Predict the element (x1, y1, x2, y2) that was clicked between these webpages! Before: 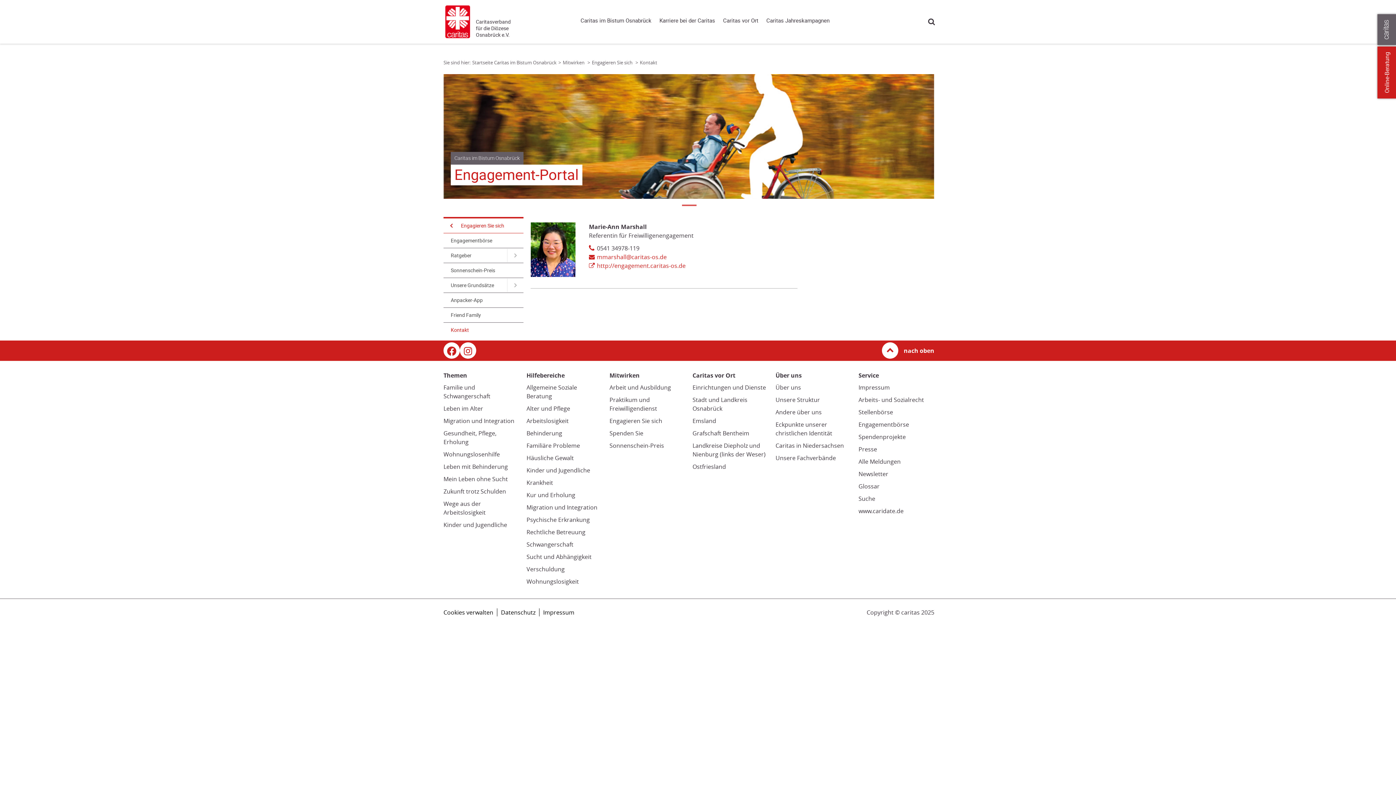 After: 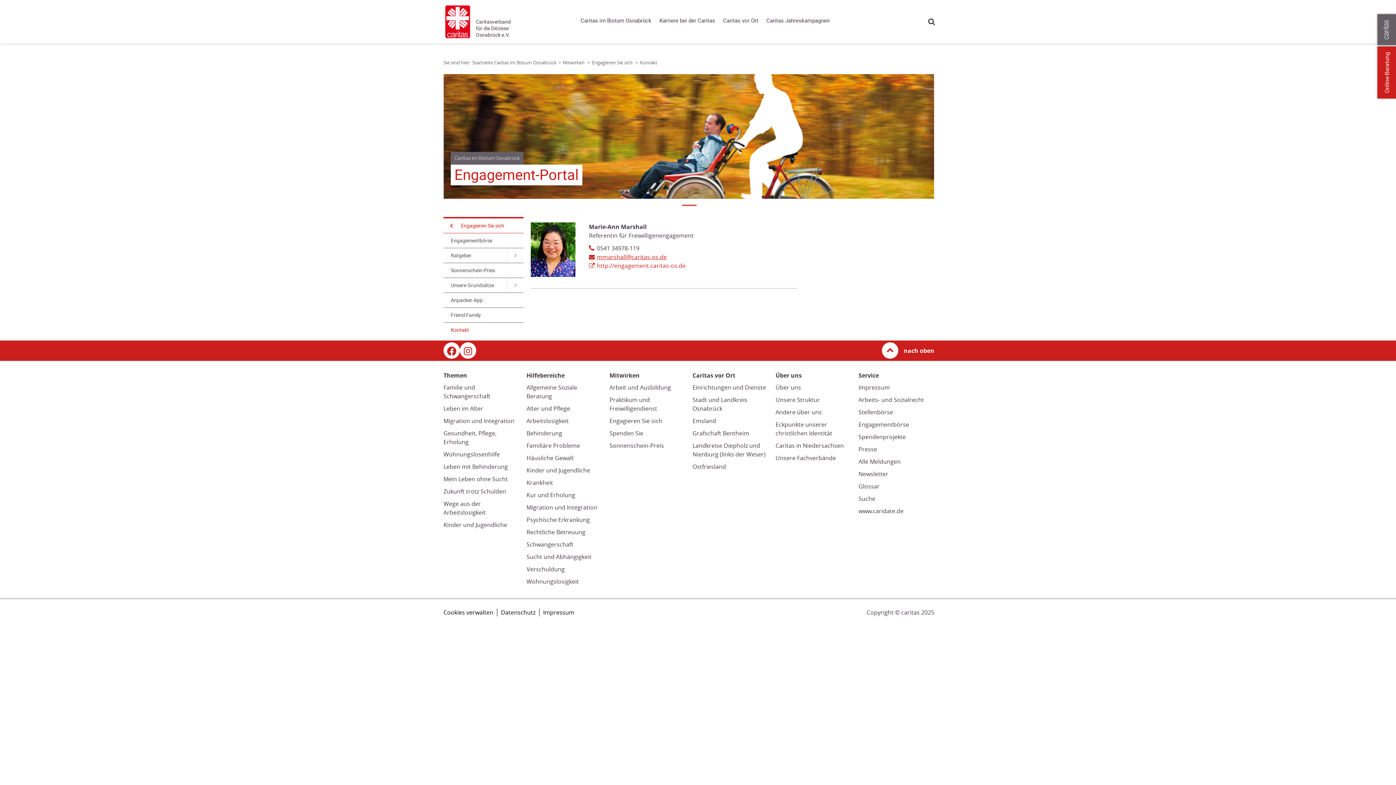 Action: bbox: (589, 252, 709, 261) label: mmarshall@caritas-os.de